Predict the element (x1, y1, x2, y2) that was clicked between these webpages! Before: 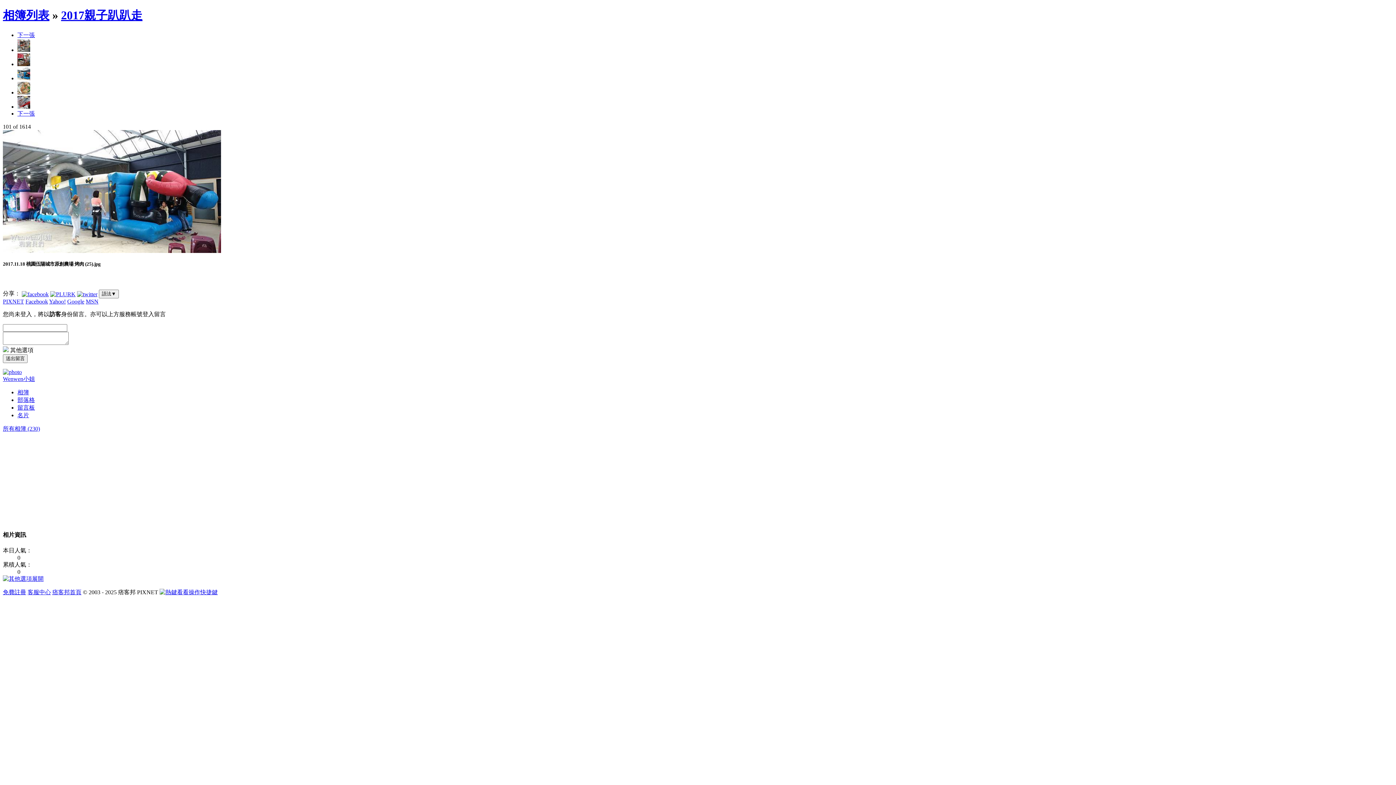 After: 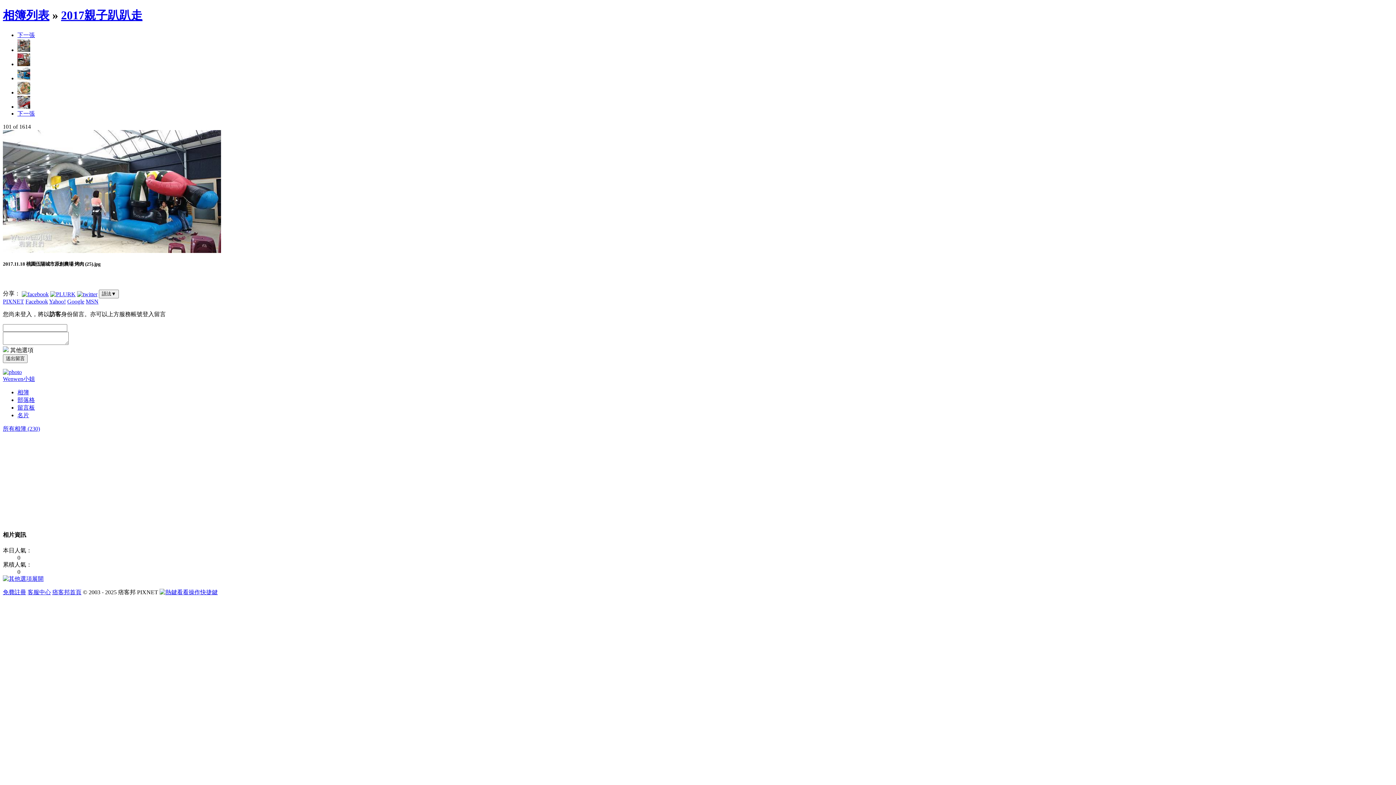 Action: label: 看看操作快捷鍵 bbox: (159, 589, 217, 595)